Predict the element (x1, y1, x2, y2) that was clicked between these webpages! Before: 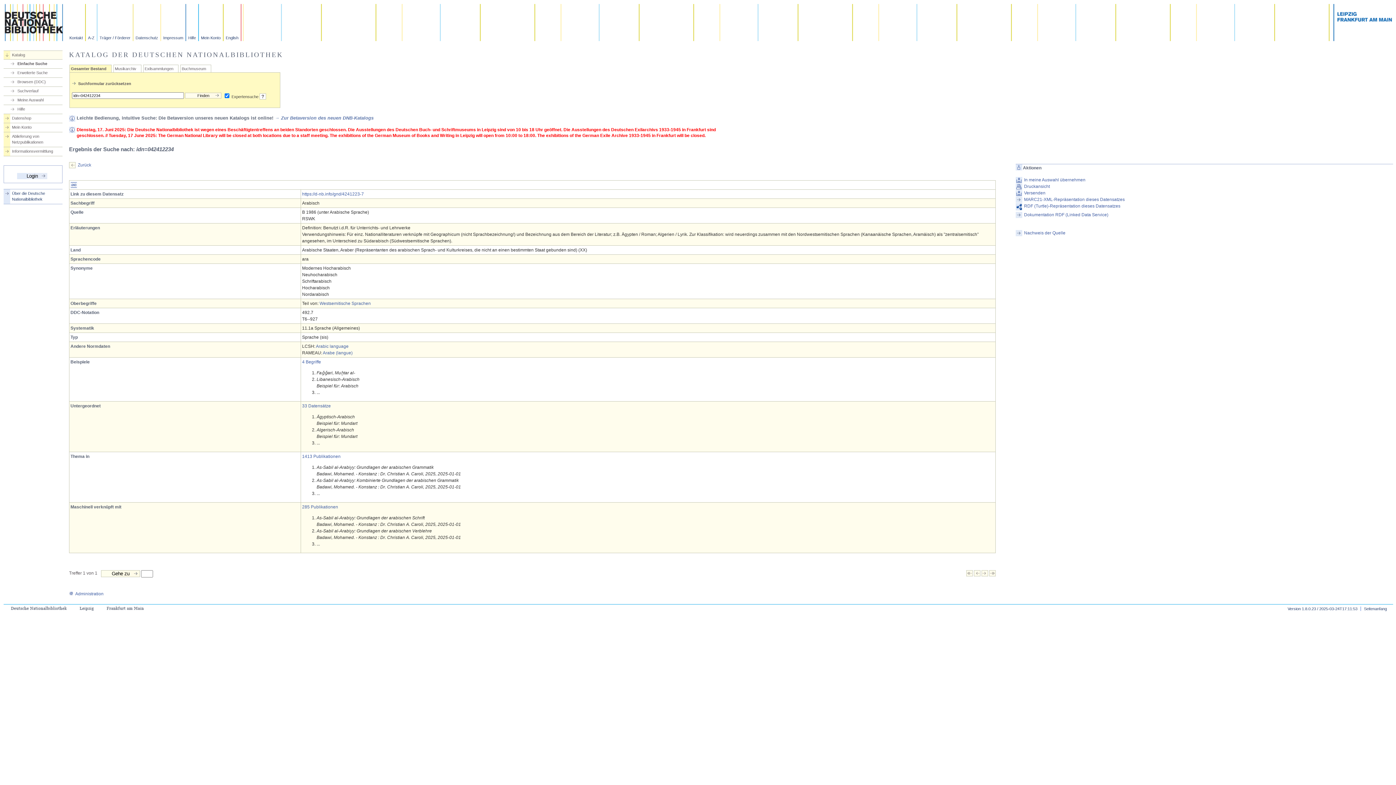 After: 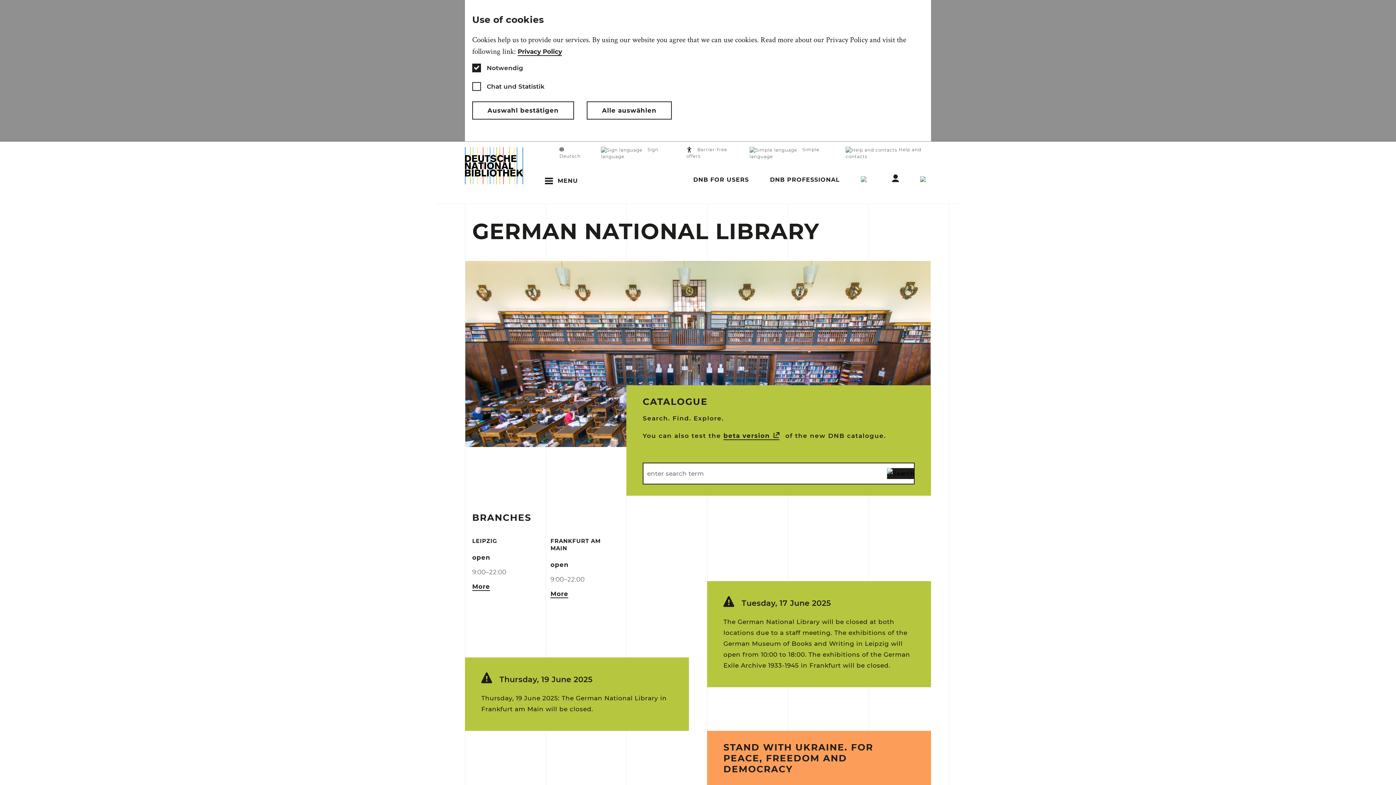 Action: bbox: (223, 4, 241, 41) label: English